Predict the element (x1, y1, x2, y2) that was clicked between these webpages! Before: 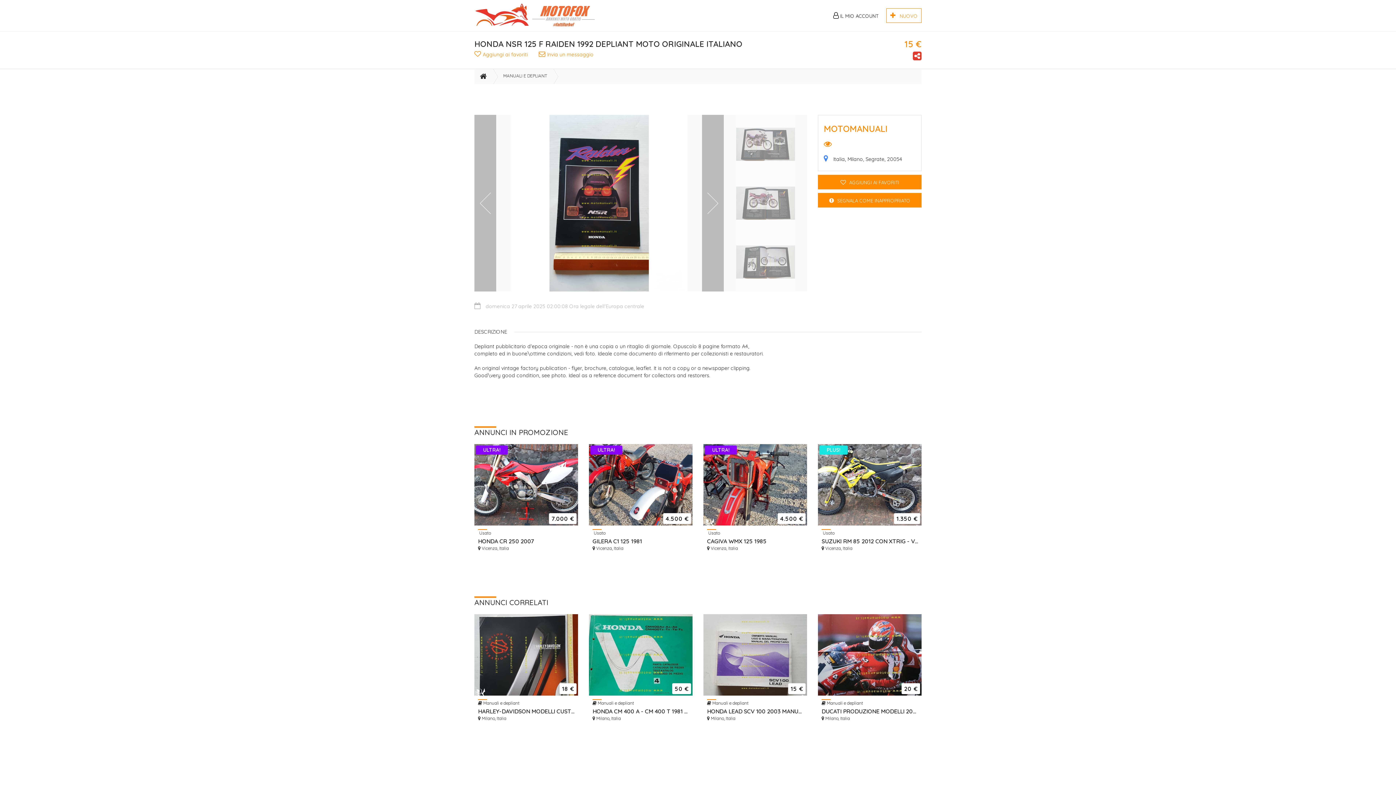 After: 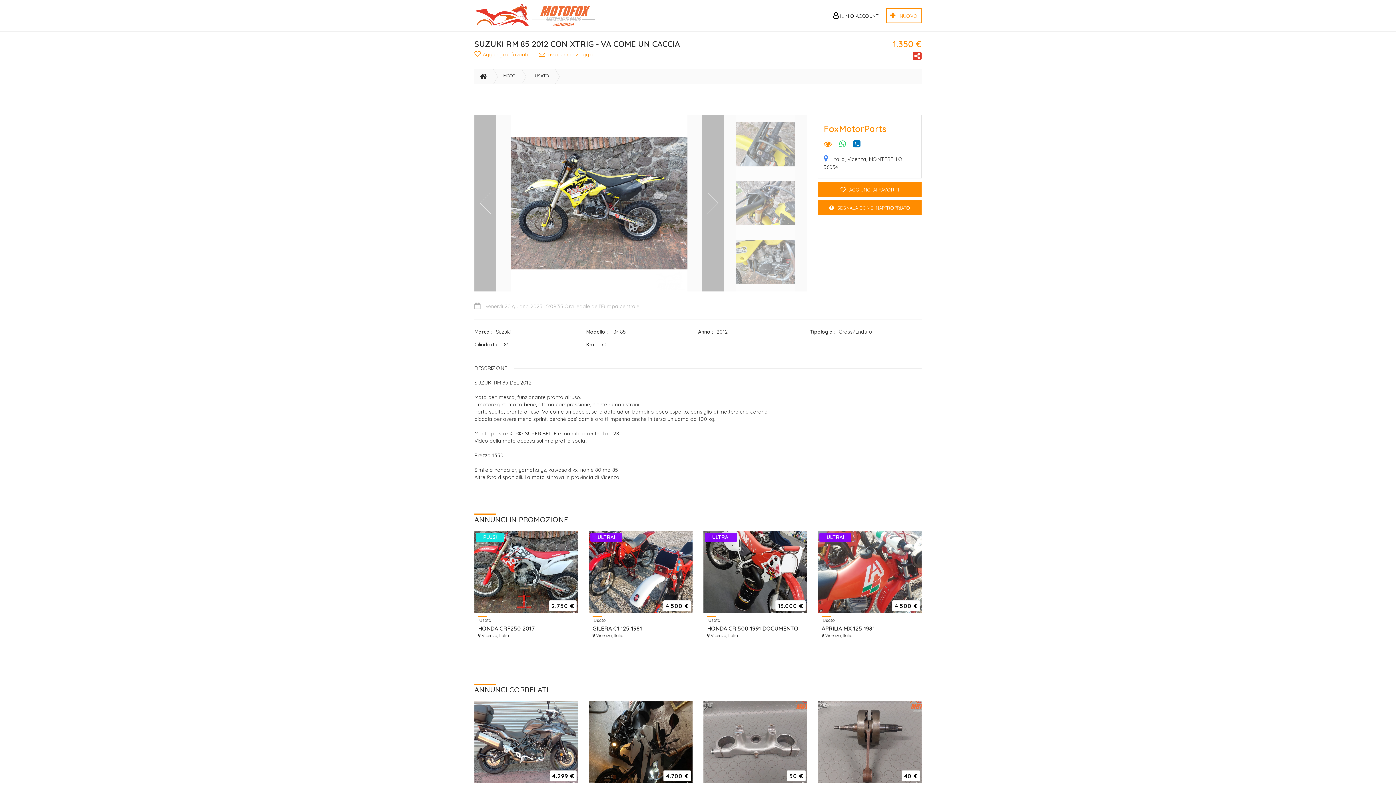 Action: bbox: (821, 537, 918, 545) label: SUZUKI RM 85 2012 CON XTRIG - VA COME UN CACCIA